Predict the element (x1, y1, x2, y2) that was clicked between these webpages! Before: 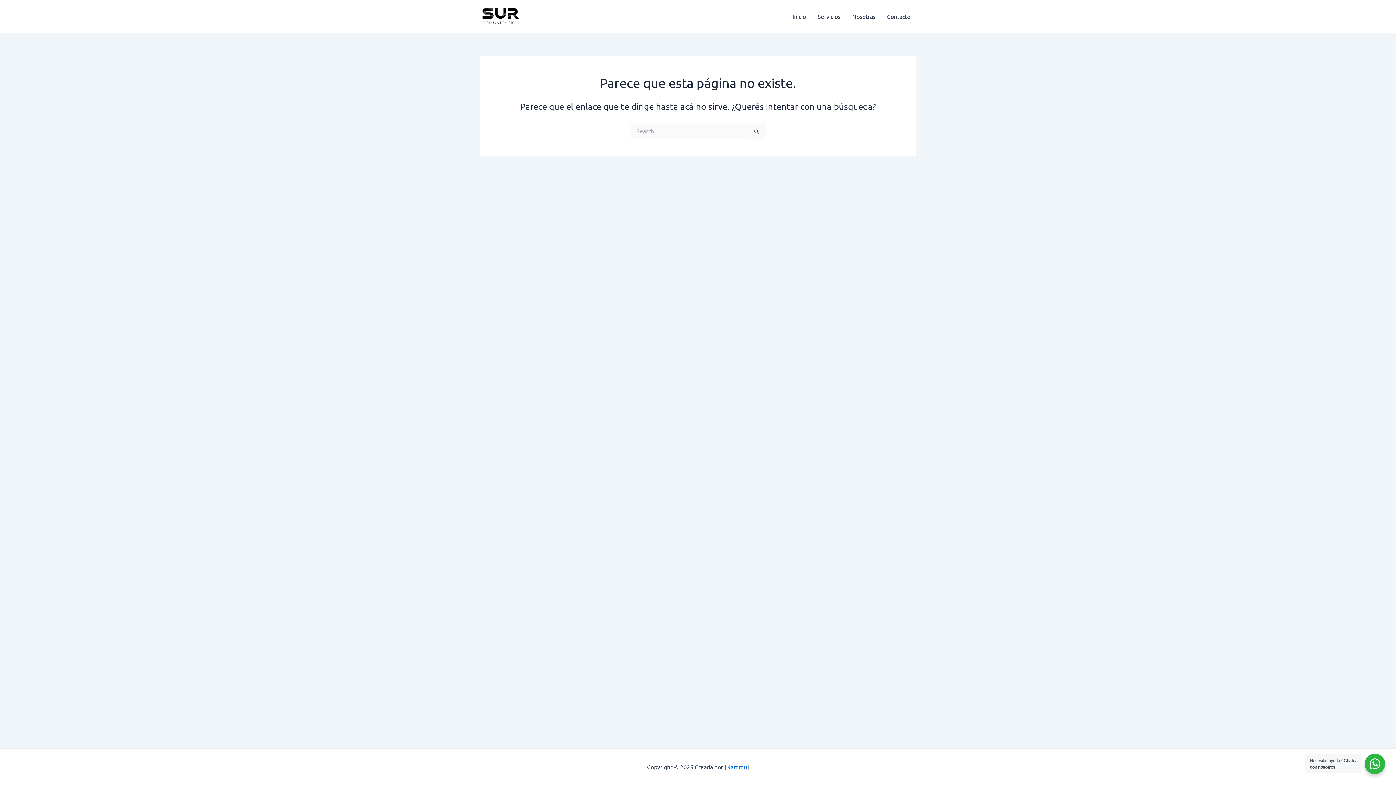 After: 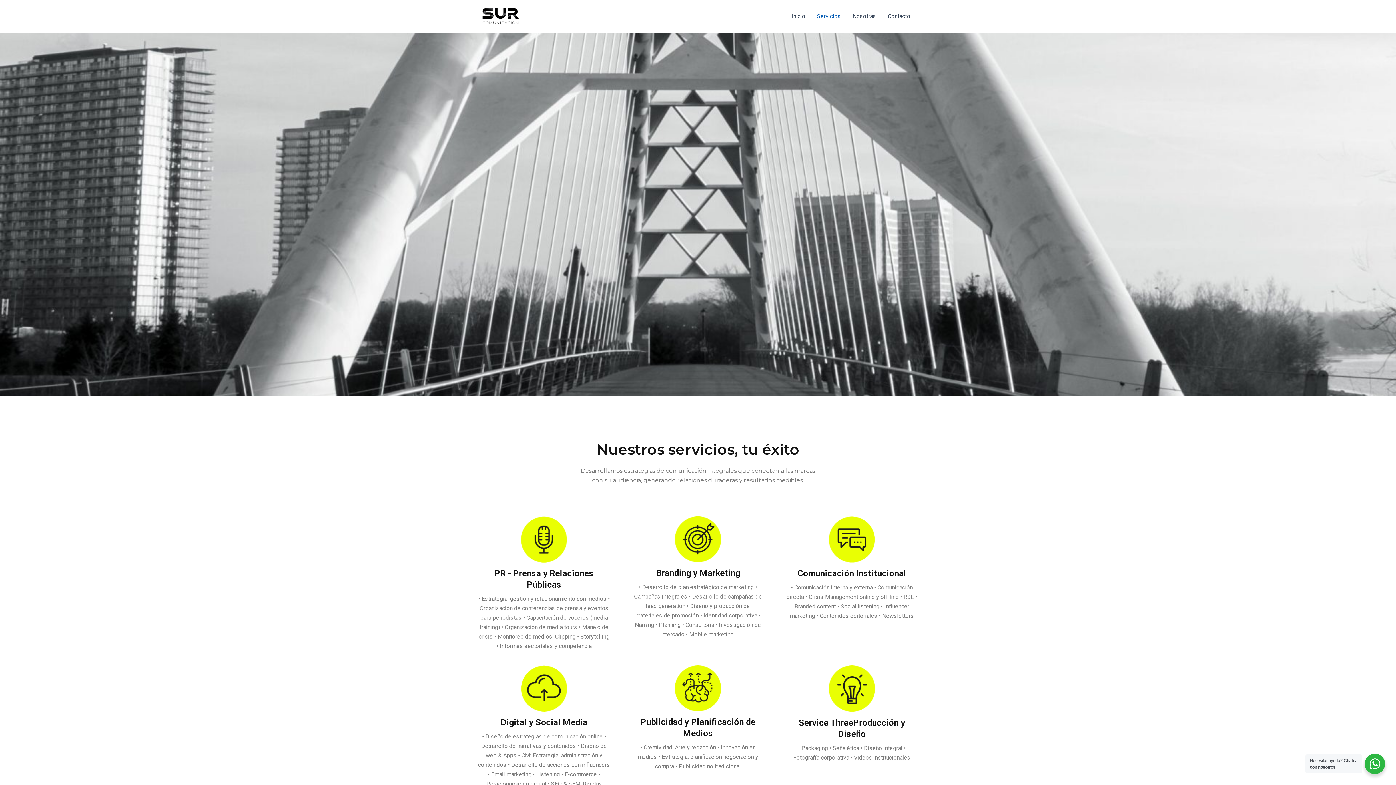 Action: label: Servicios bbox: (812, 1, 846, 30)